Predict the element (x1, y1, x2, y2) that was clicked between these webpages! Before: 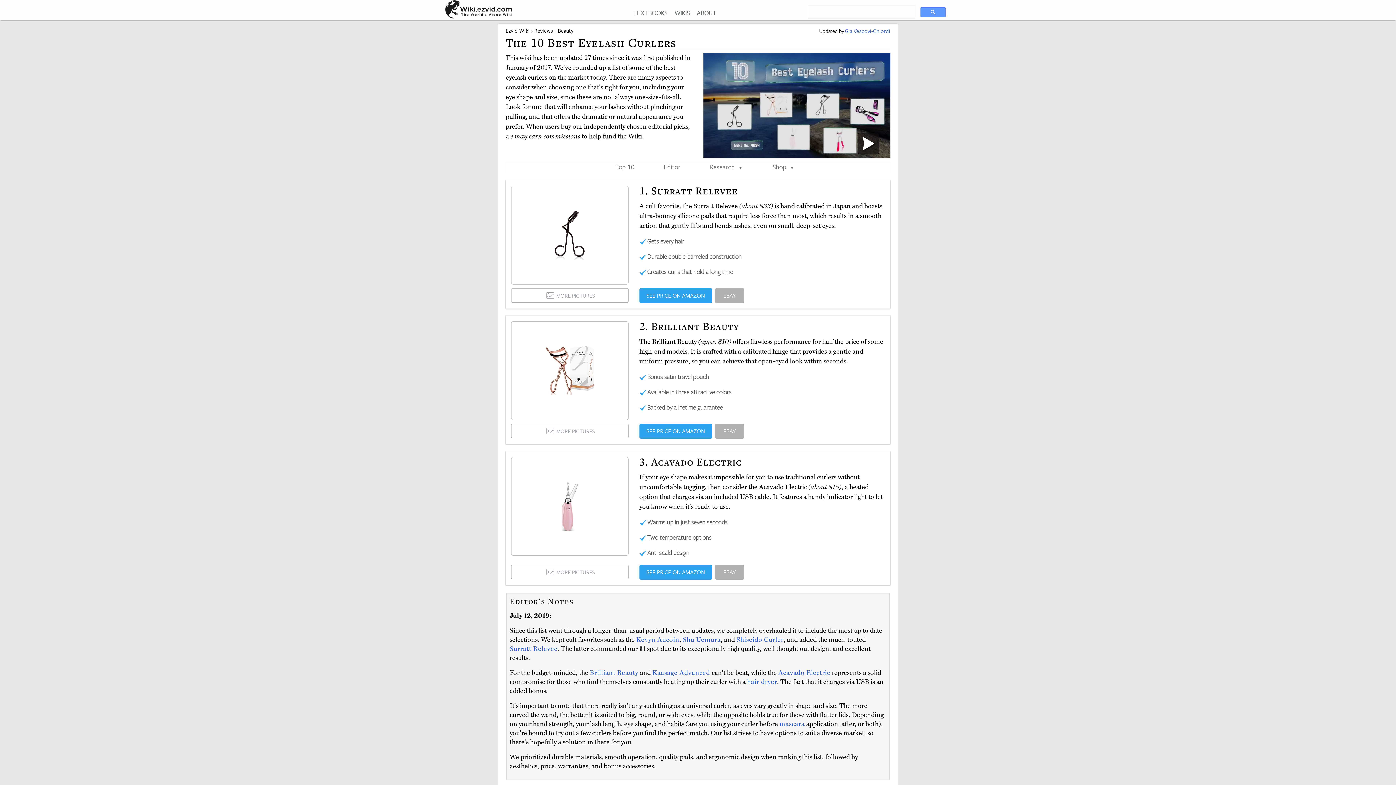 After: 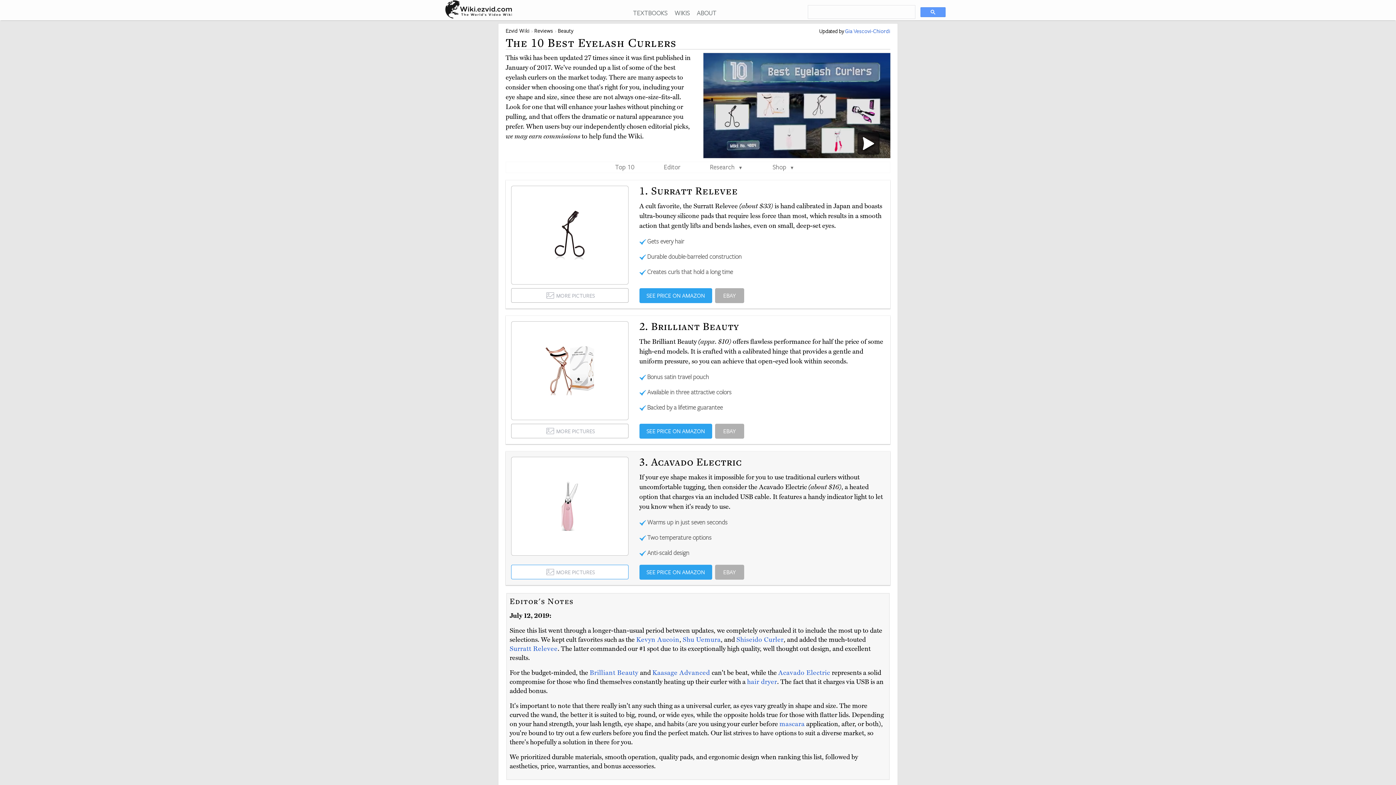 Action: bbox: (639, 565, 712, 580) label: SEE PRICE ON AMAZON